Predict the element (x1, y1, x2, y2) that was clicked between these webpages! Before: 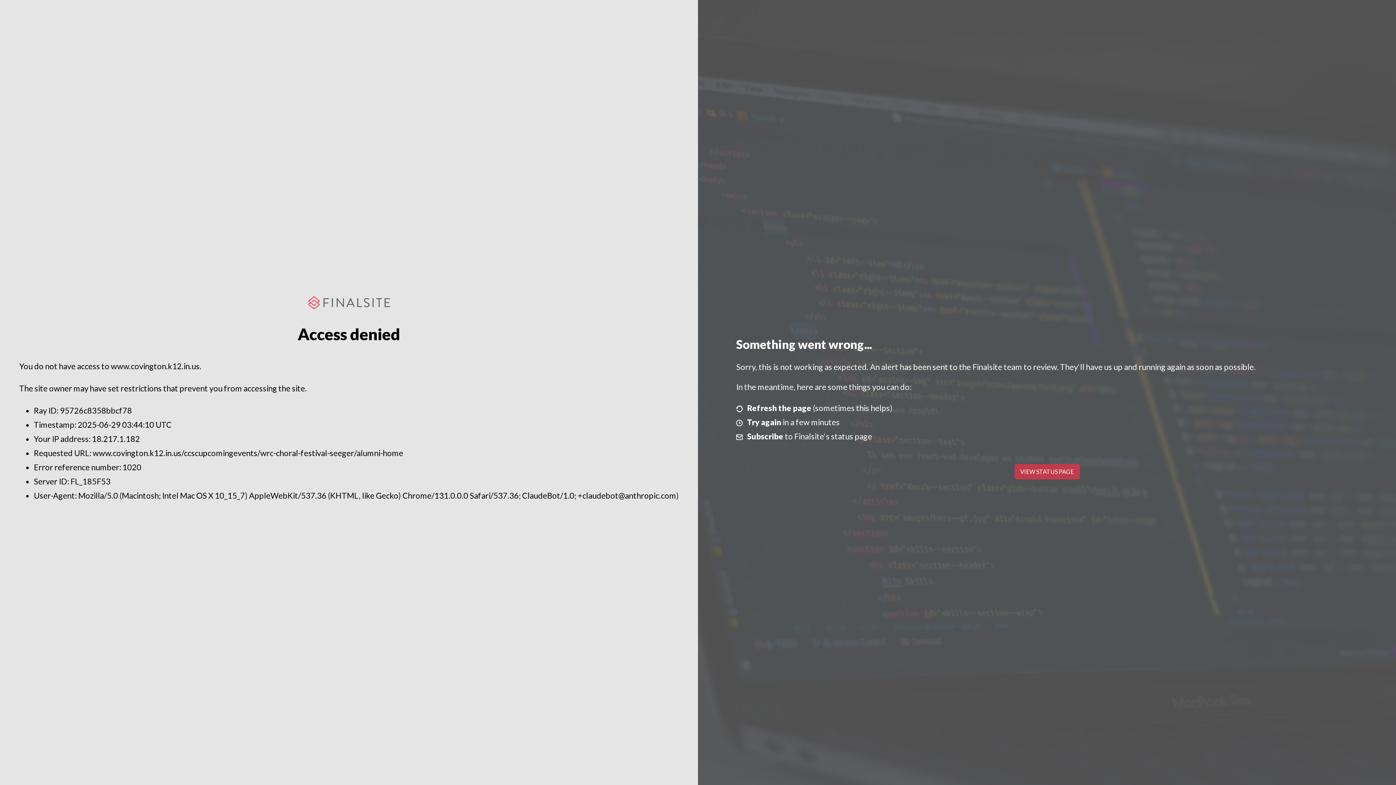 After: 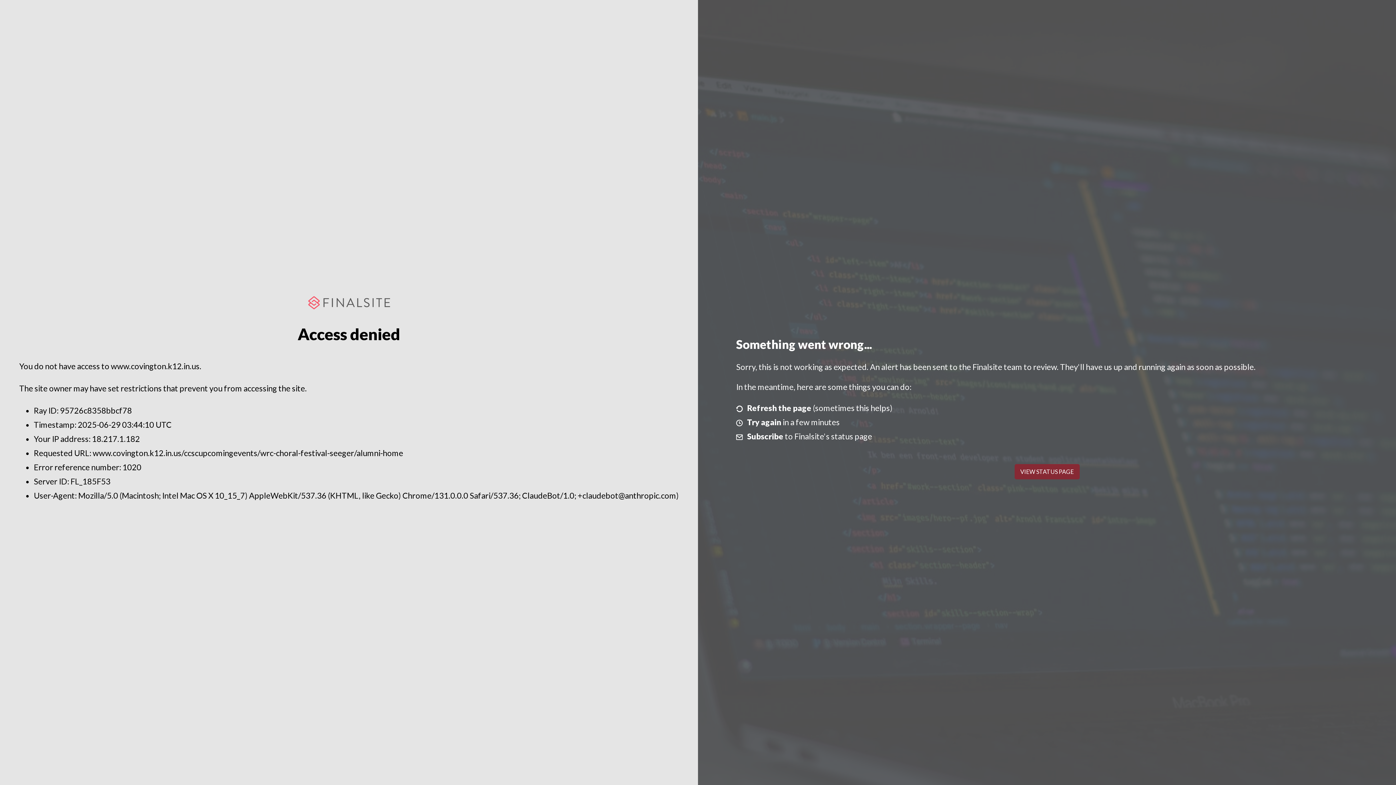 Action: label: VIEW STATUS PAGE bbox: (1014, 464, 1079, 479)